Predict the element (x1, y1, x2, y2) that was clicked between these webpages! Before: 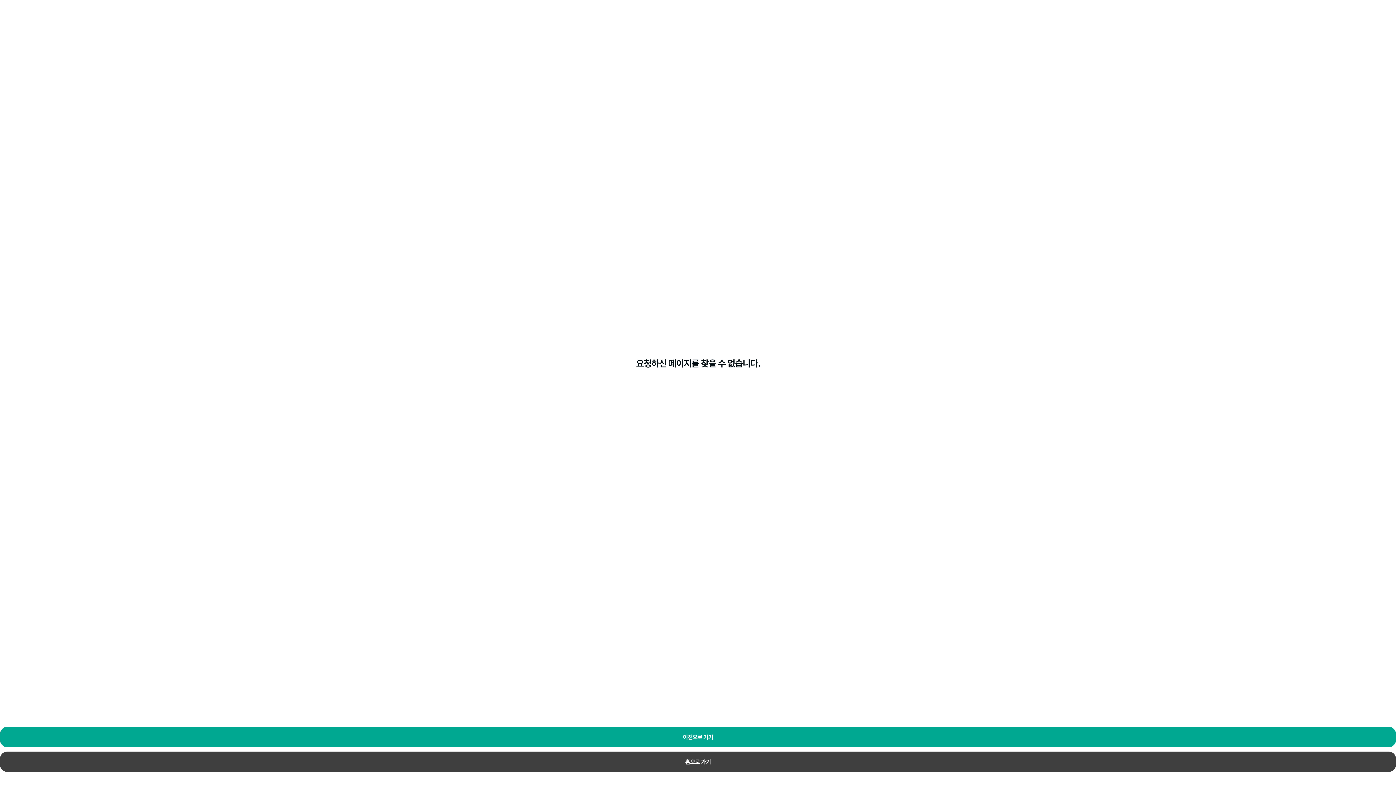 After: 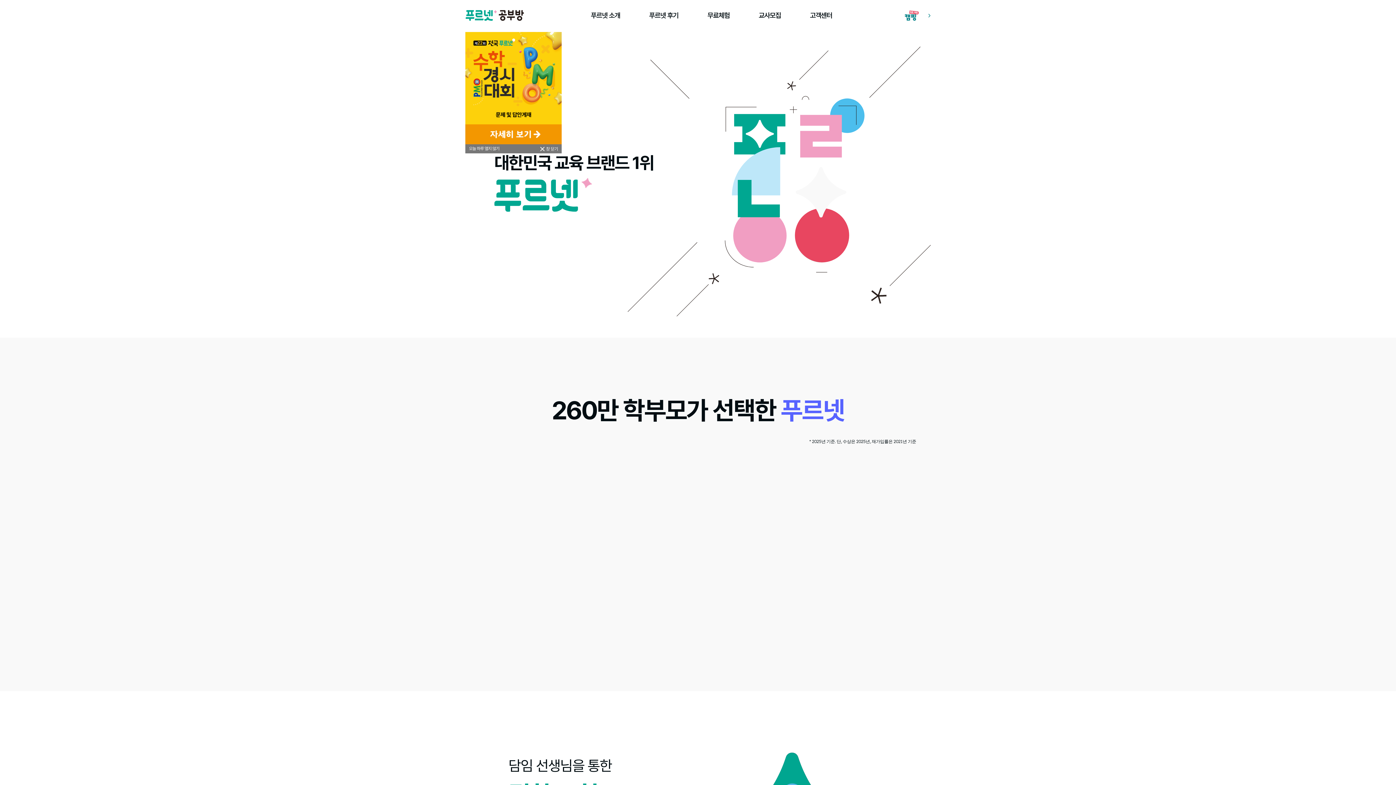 Action: label: 홈으로 가기 bbox: (0, 752, 1396, 772)